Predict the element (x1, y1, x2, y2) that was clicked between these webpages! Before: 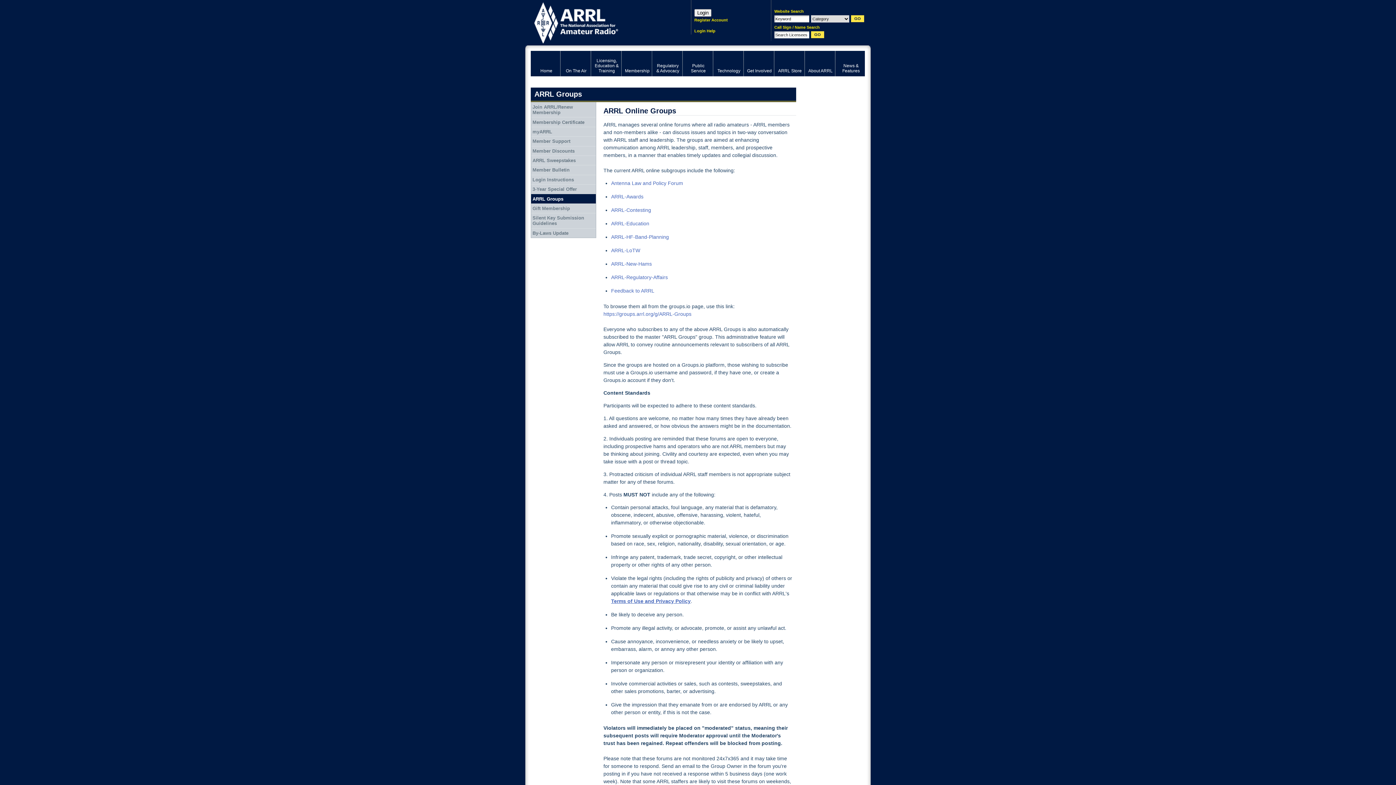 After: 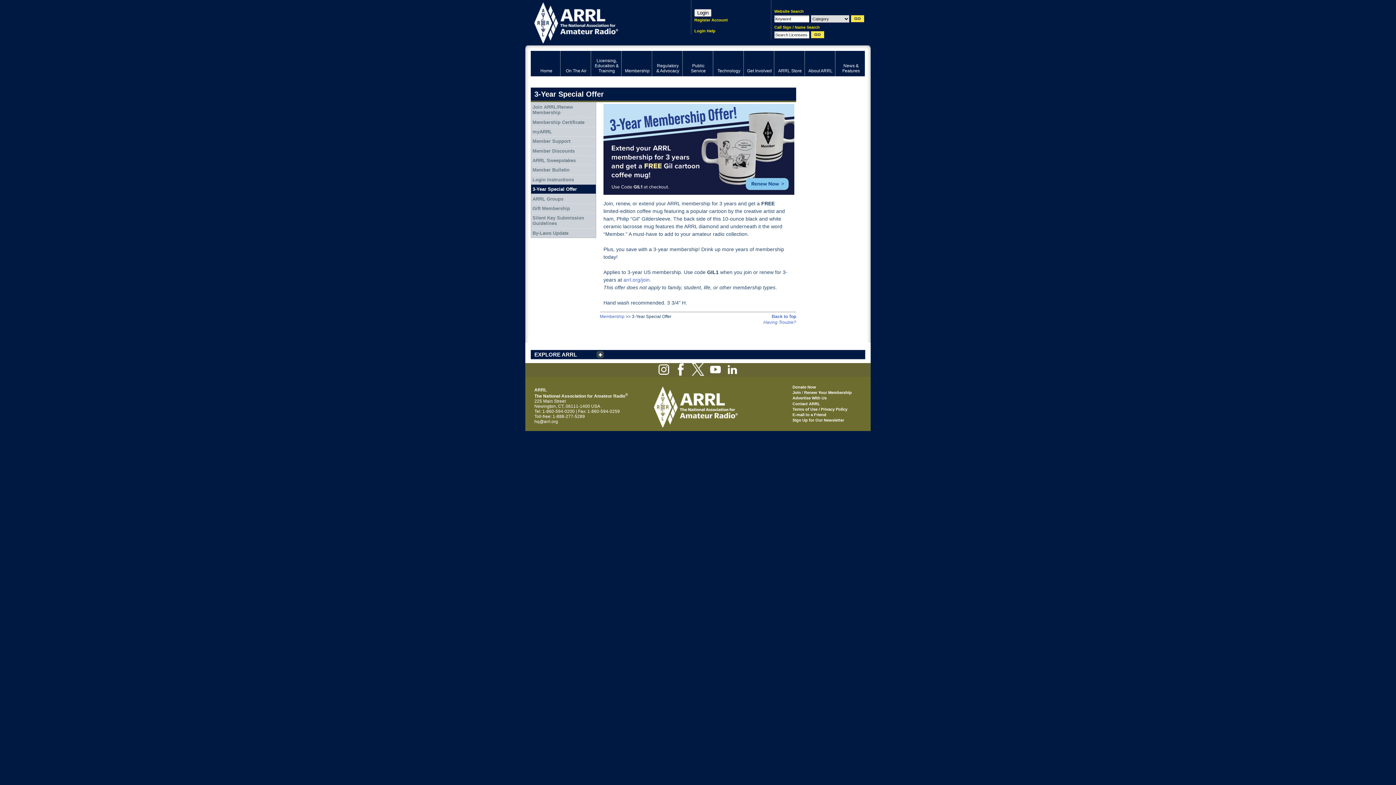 Action: label: 3-Year Special Offer bbox: (531, 184, 596, 193)